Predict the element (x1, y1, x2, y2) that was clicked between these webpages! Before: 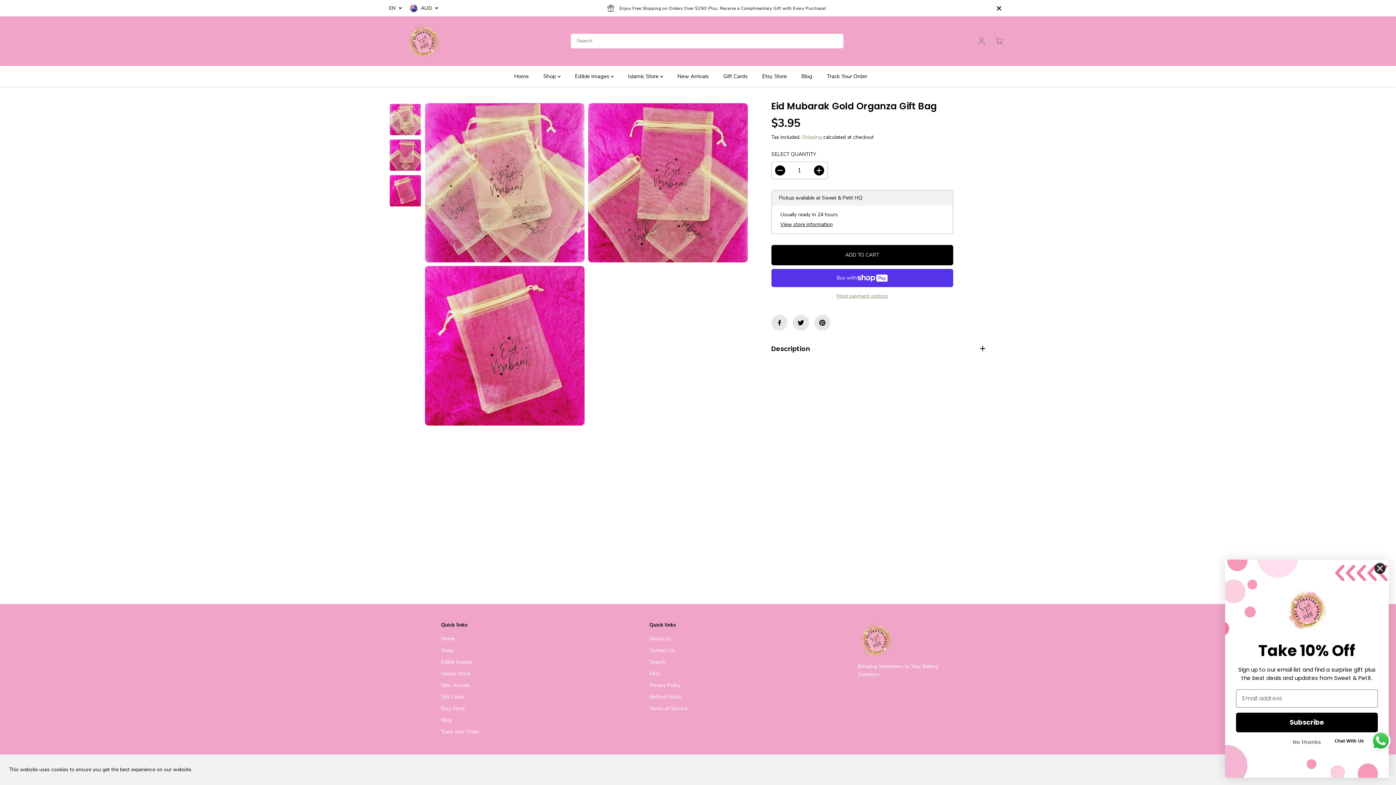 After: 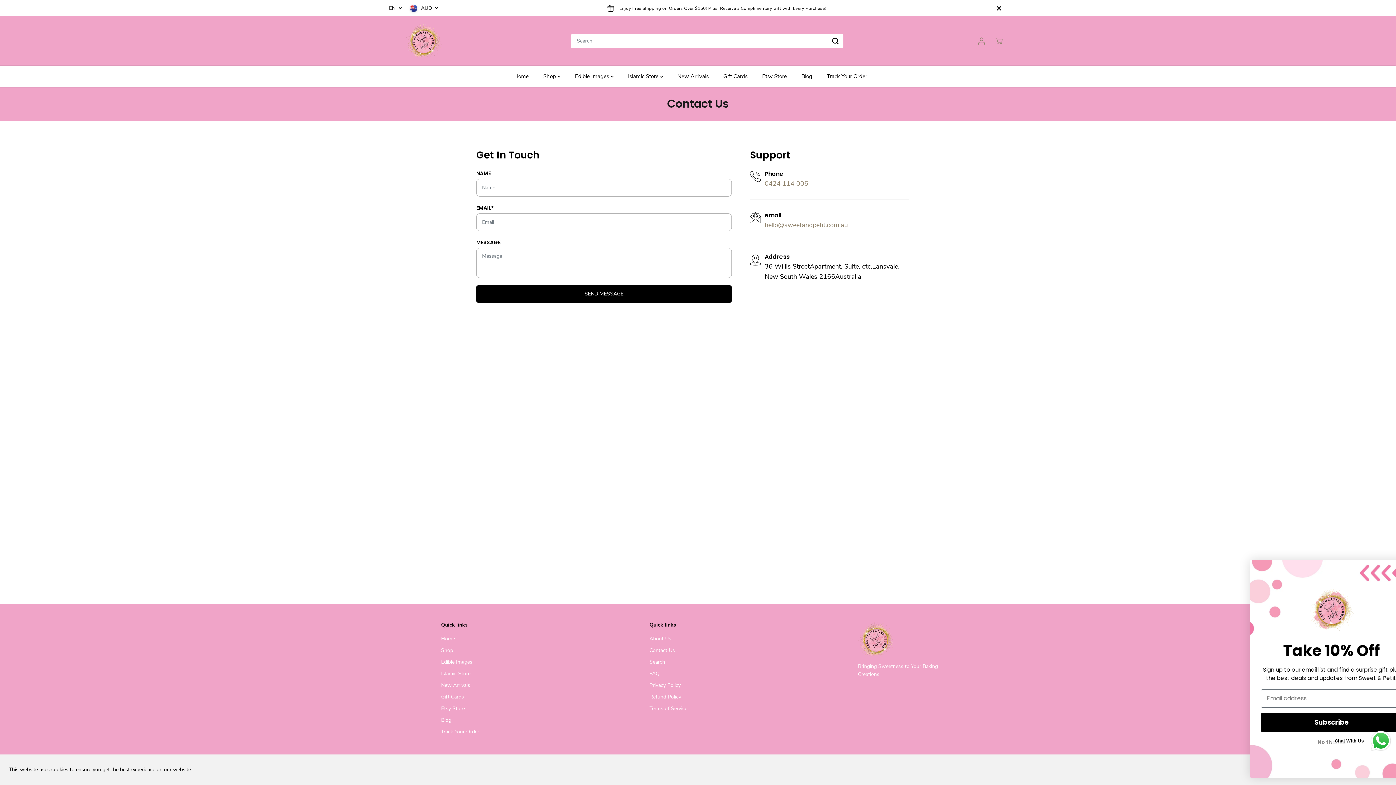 Action: bbox: (649, 646, 675, 654) label: Contact Us